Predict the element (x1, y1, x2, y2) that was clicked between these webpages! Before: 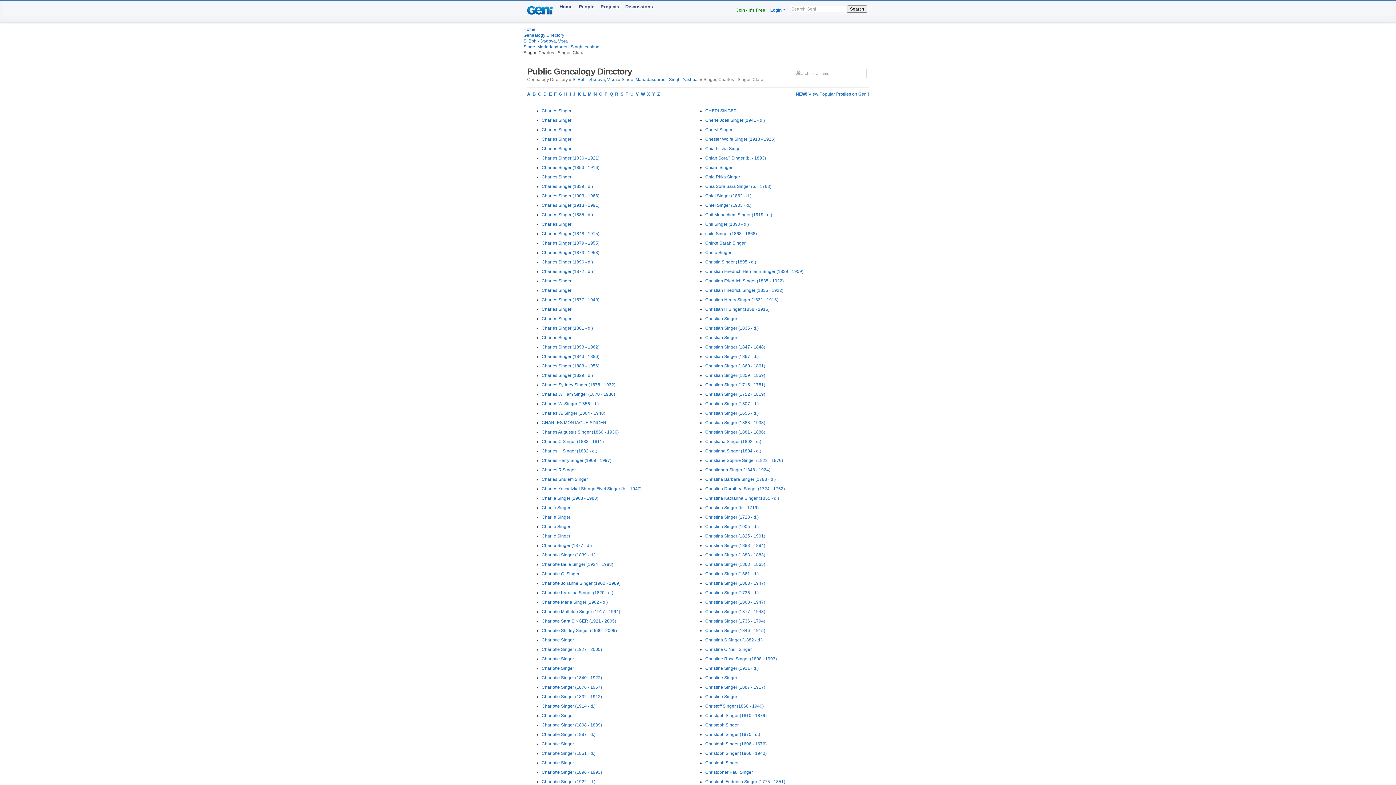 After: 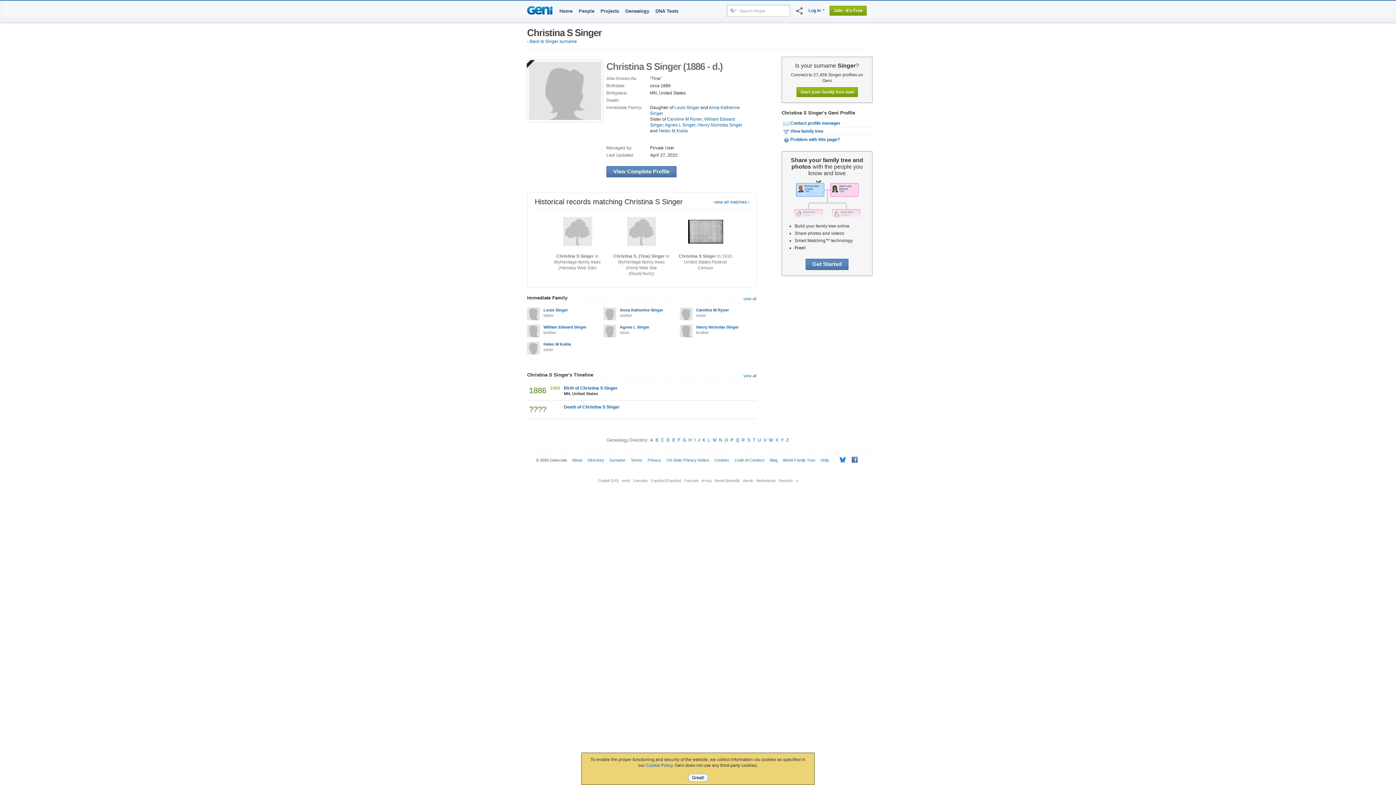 Action: label: Christina S Singer (1882 - d.) bbox: (705, 637, 762, 642)